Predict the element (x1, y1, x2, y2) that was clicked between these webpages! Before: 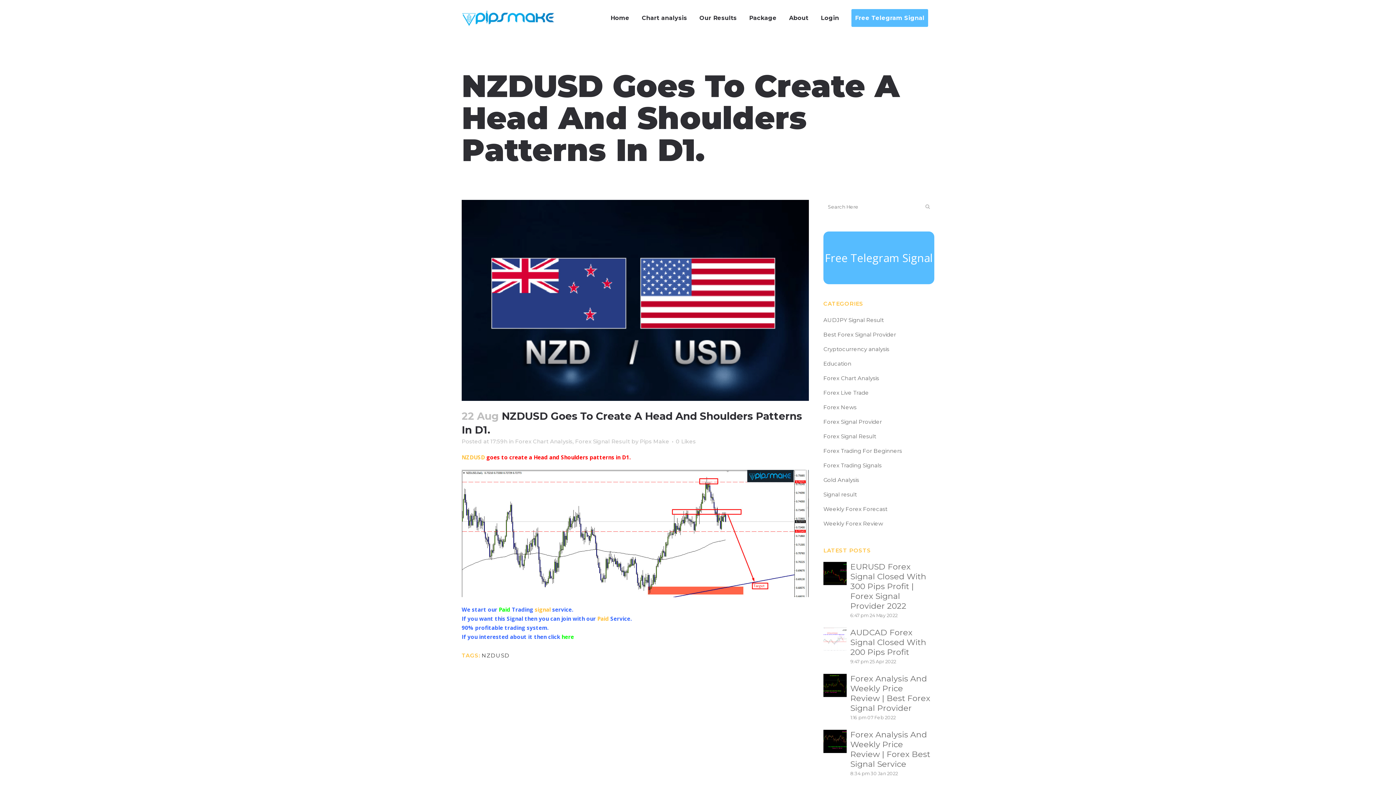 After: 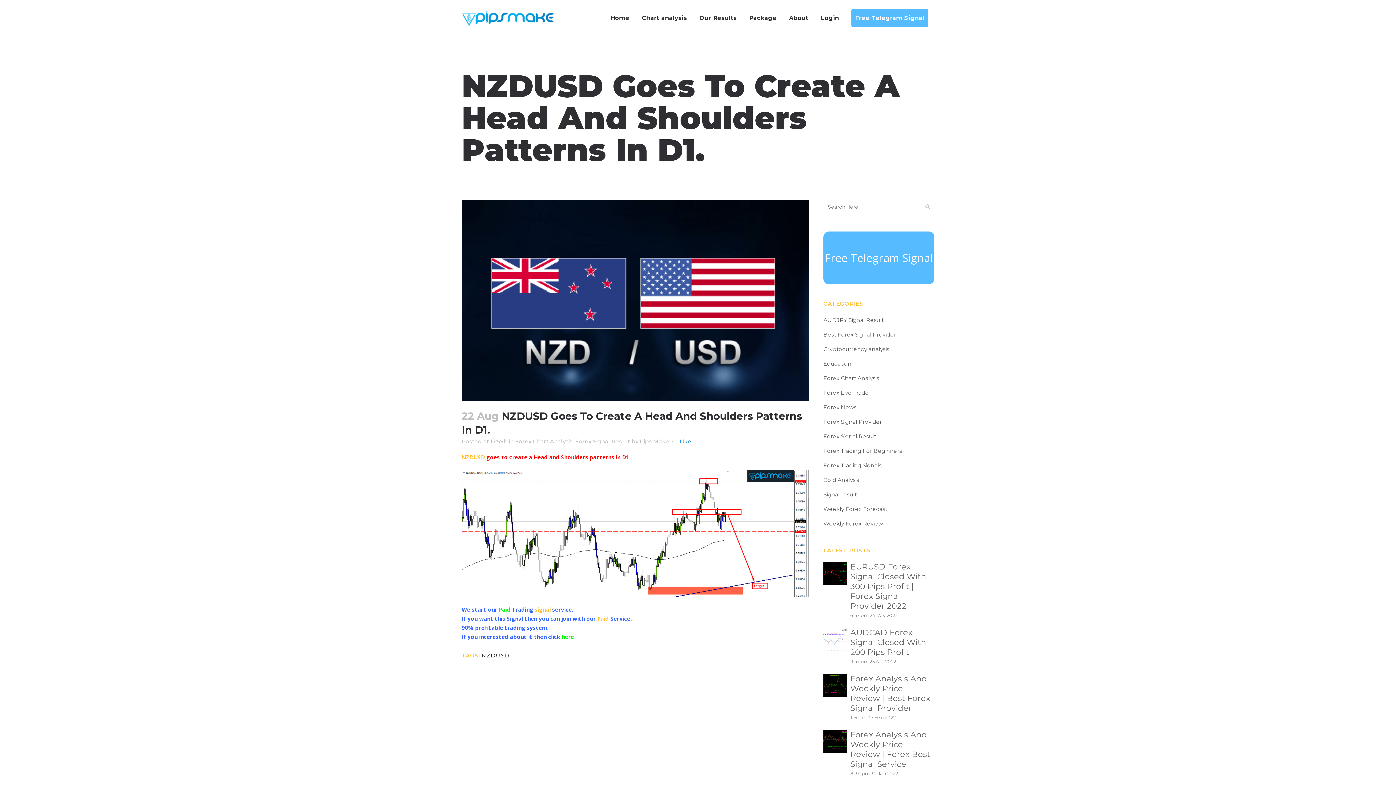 Action: label: 0Likes bbox: (676, 439, 696, 444)